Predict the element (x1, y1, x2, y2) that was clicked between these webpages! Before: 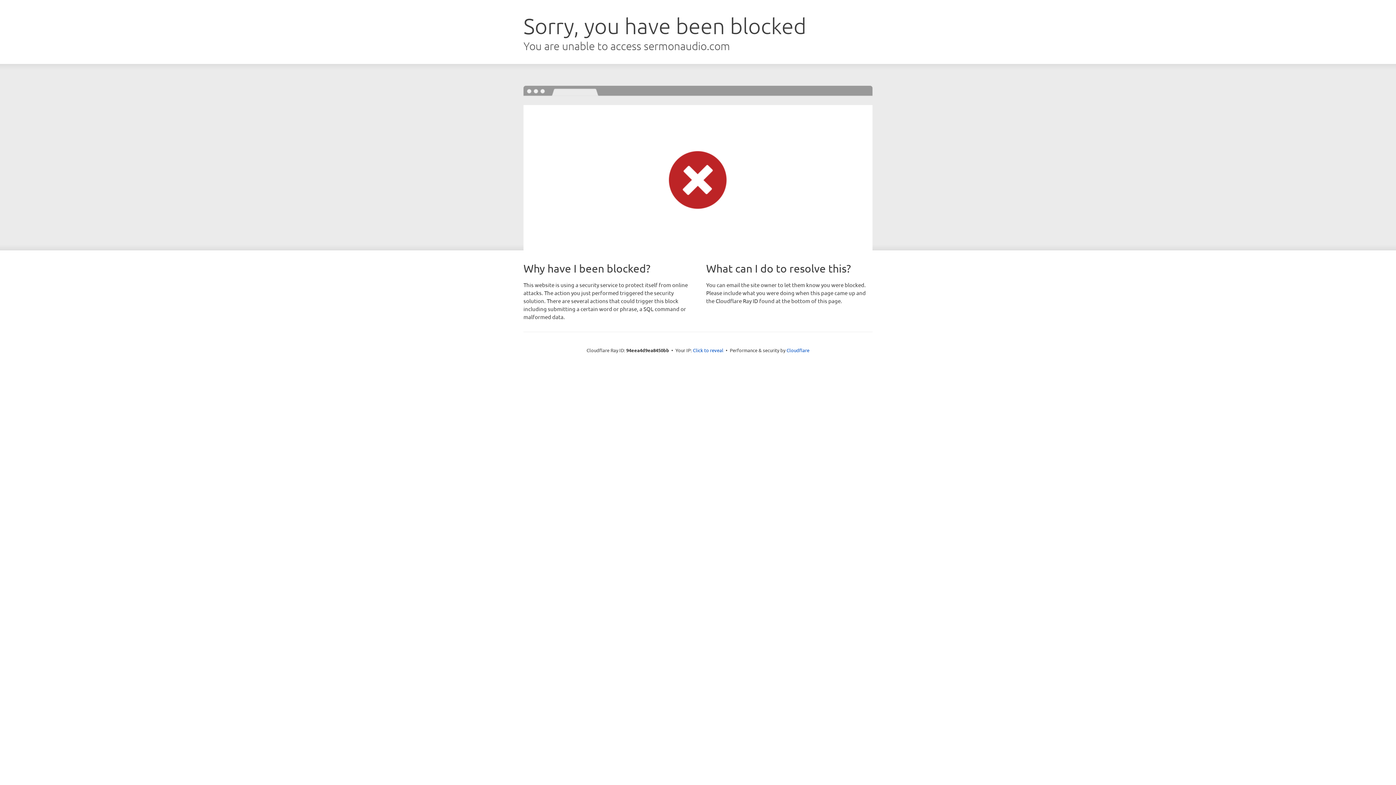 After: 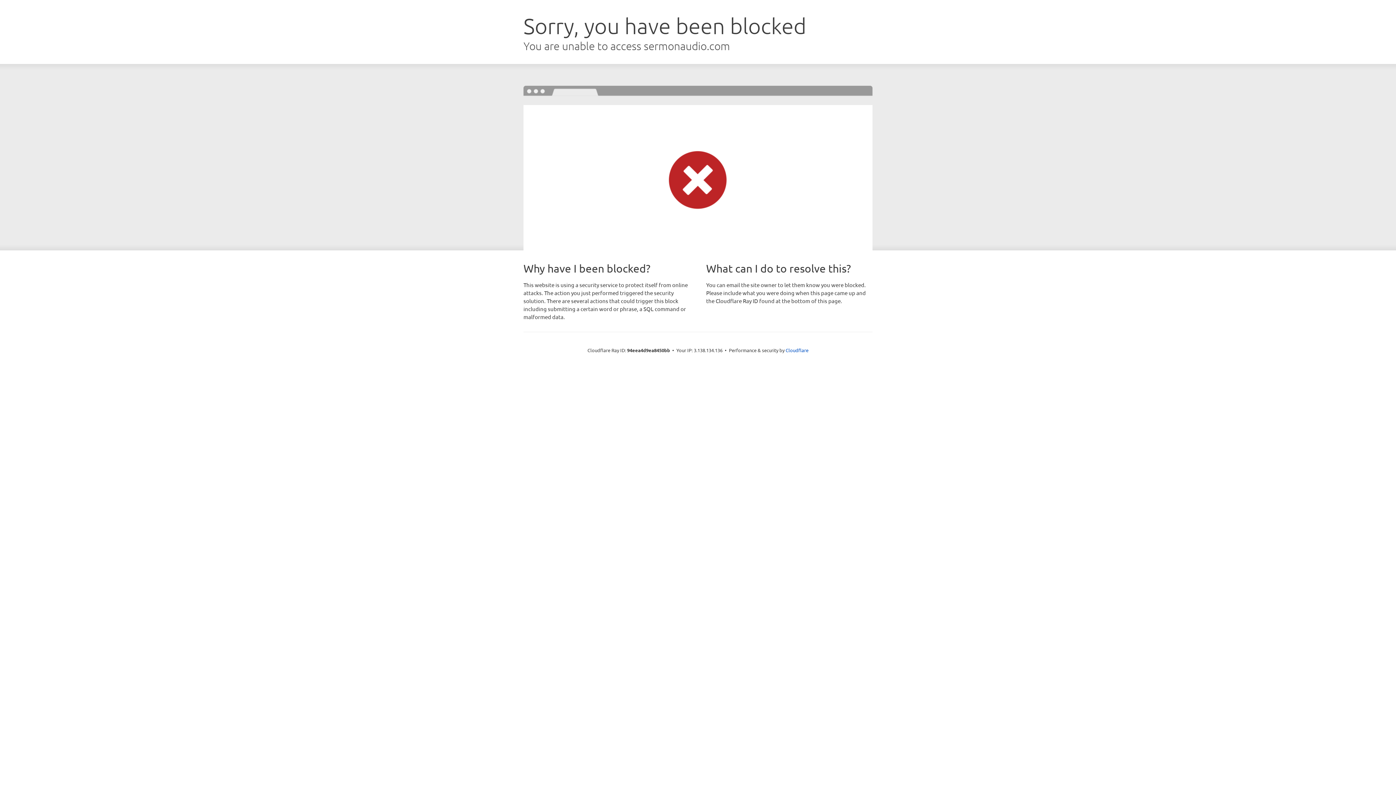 Action: bbox: (693, 346, 723, 353) label: Click to reveal